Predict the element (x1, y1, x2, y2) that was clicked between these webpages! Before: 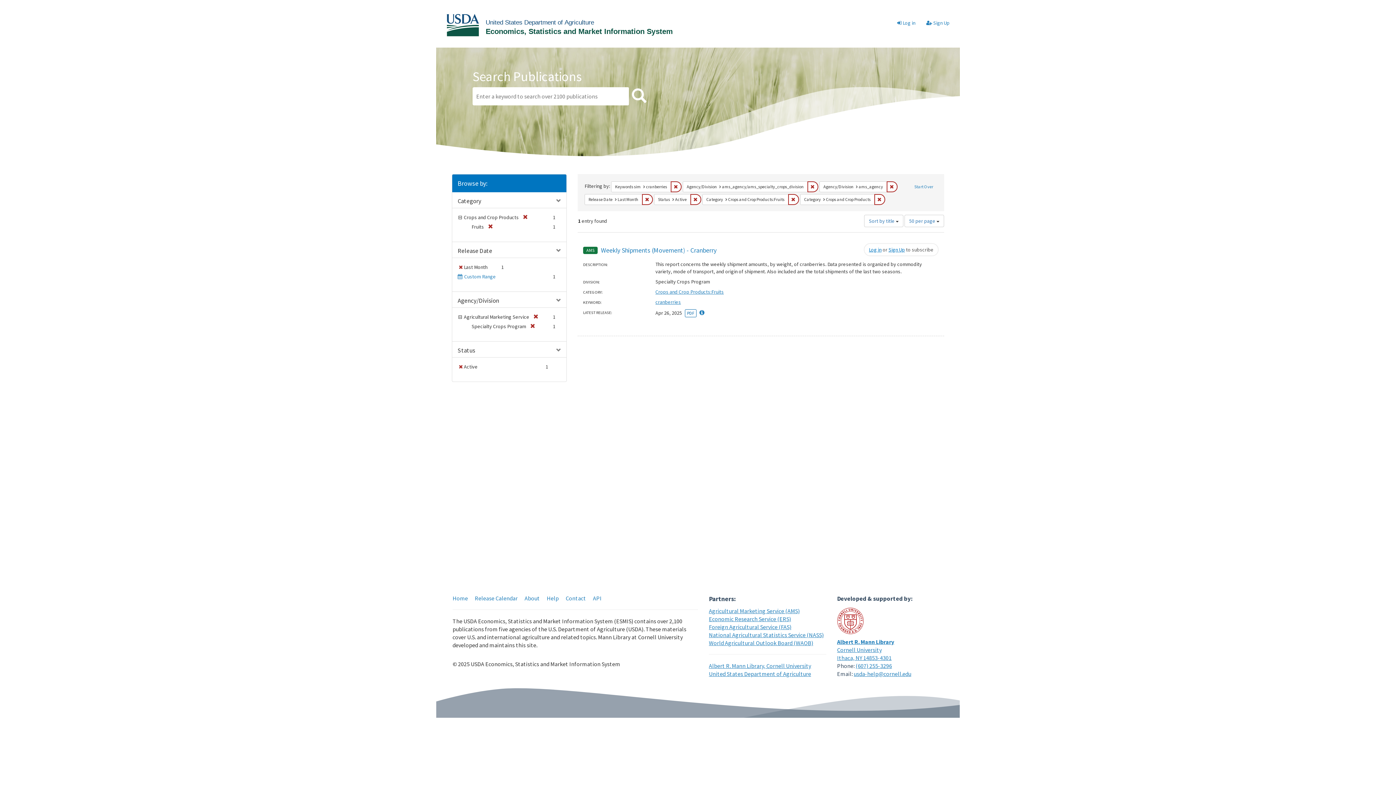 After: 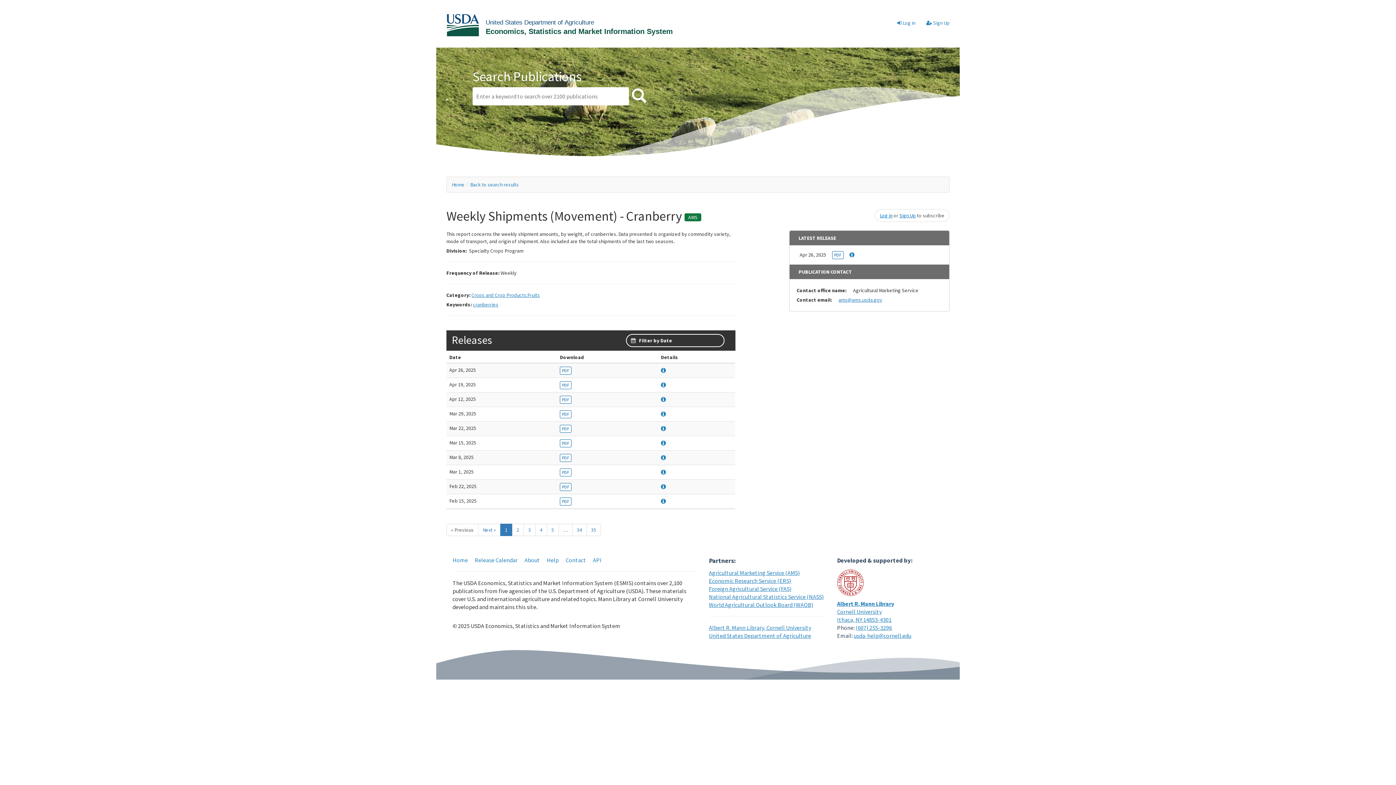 Action: label: Weekly Shipments (Movement) - Cranberry bbox: (601, 246, 716, 254)